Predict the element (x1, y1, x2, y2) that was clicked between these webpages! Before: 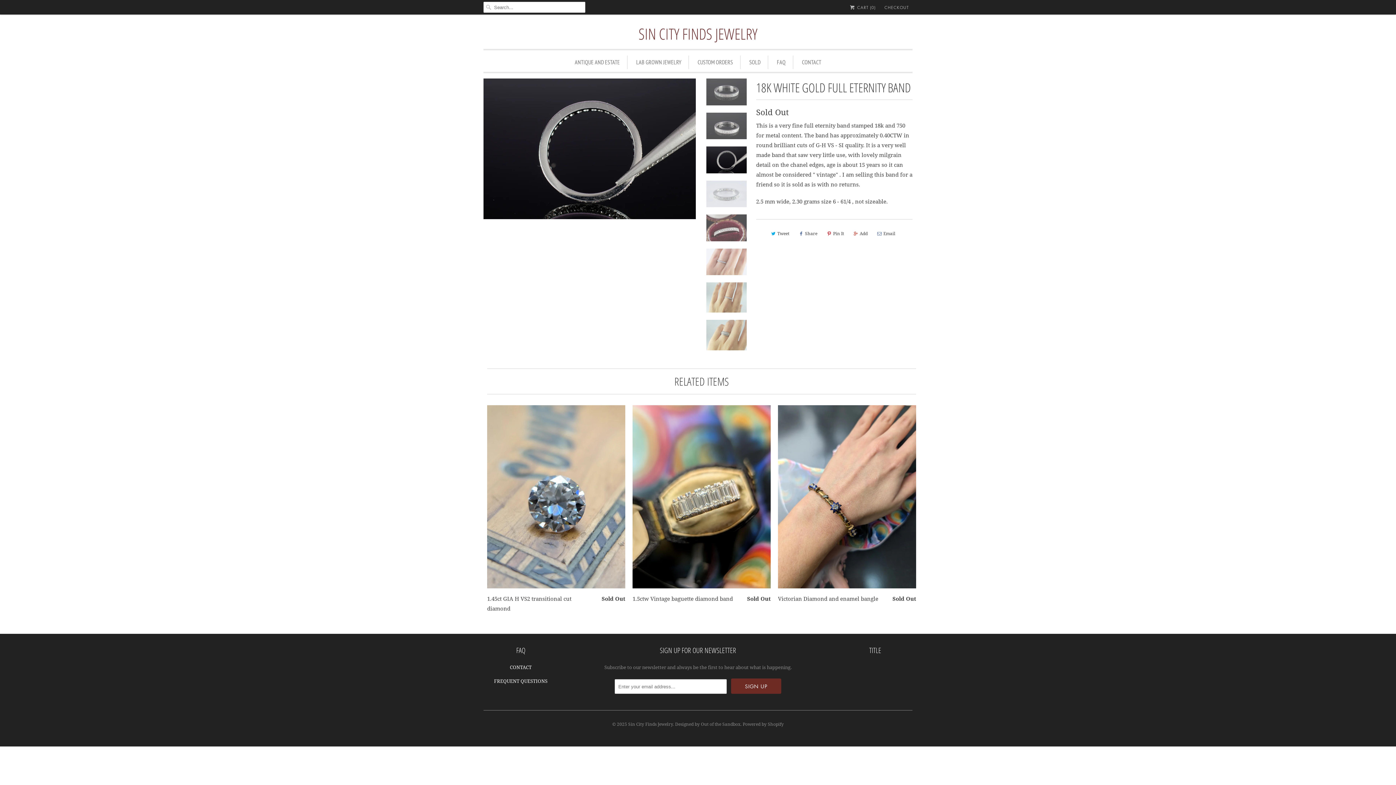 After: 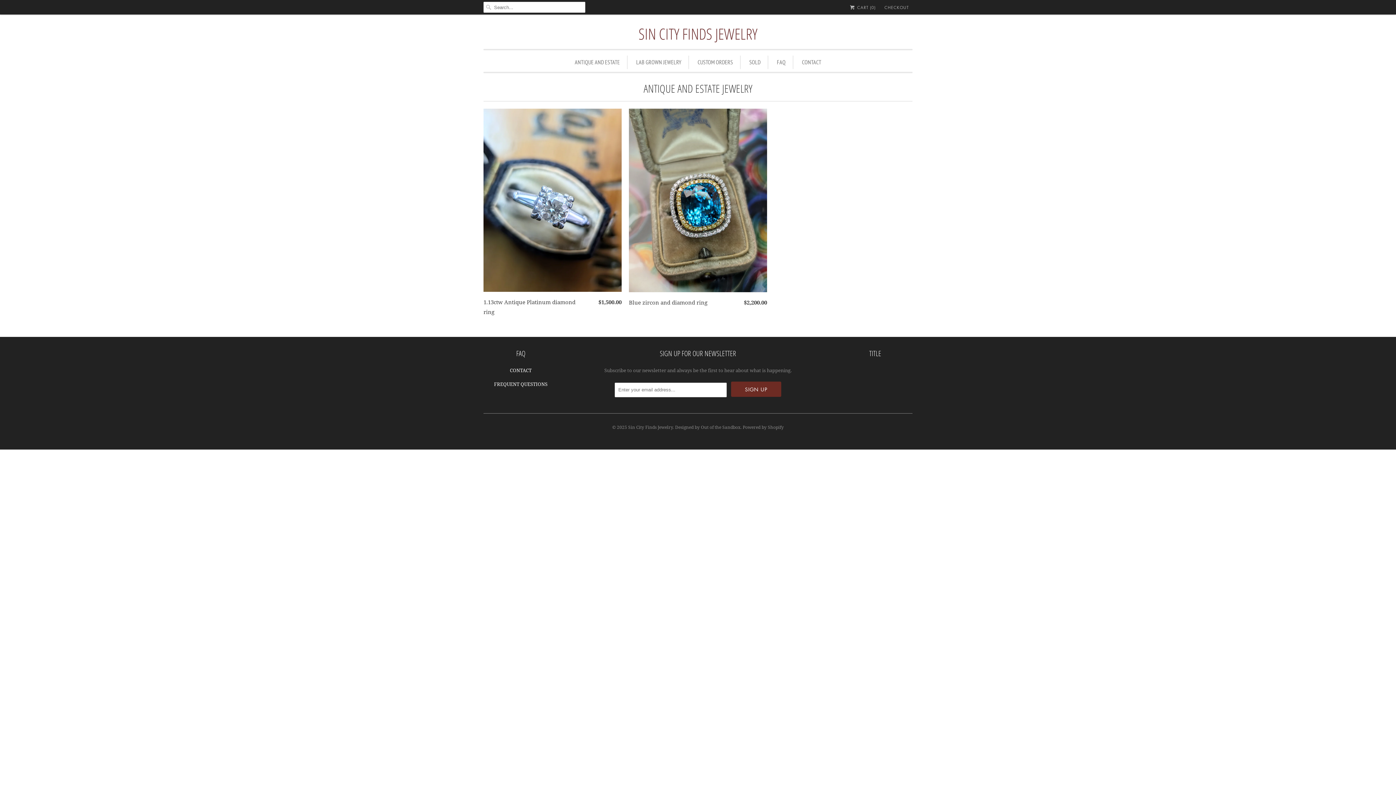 Action: label: Sin City Finds Jewelry bbox: (628, 717, 673, 727)